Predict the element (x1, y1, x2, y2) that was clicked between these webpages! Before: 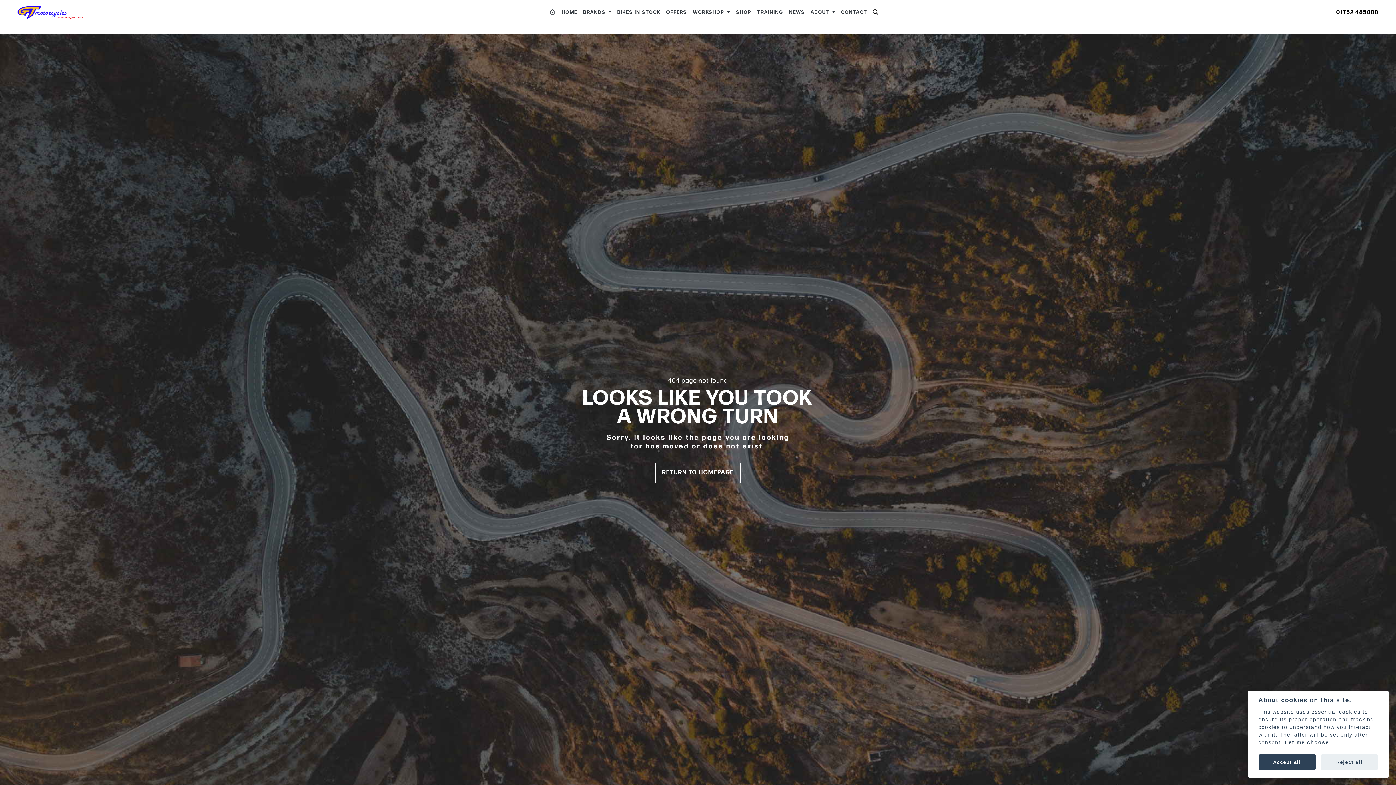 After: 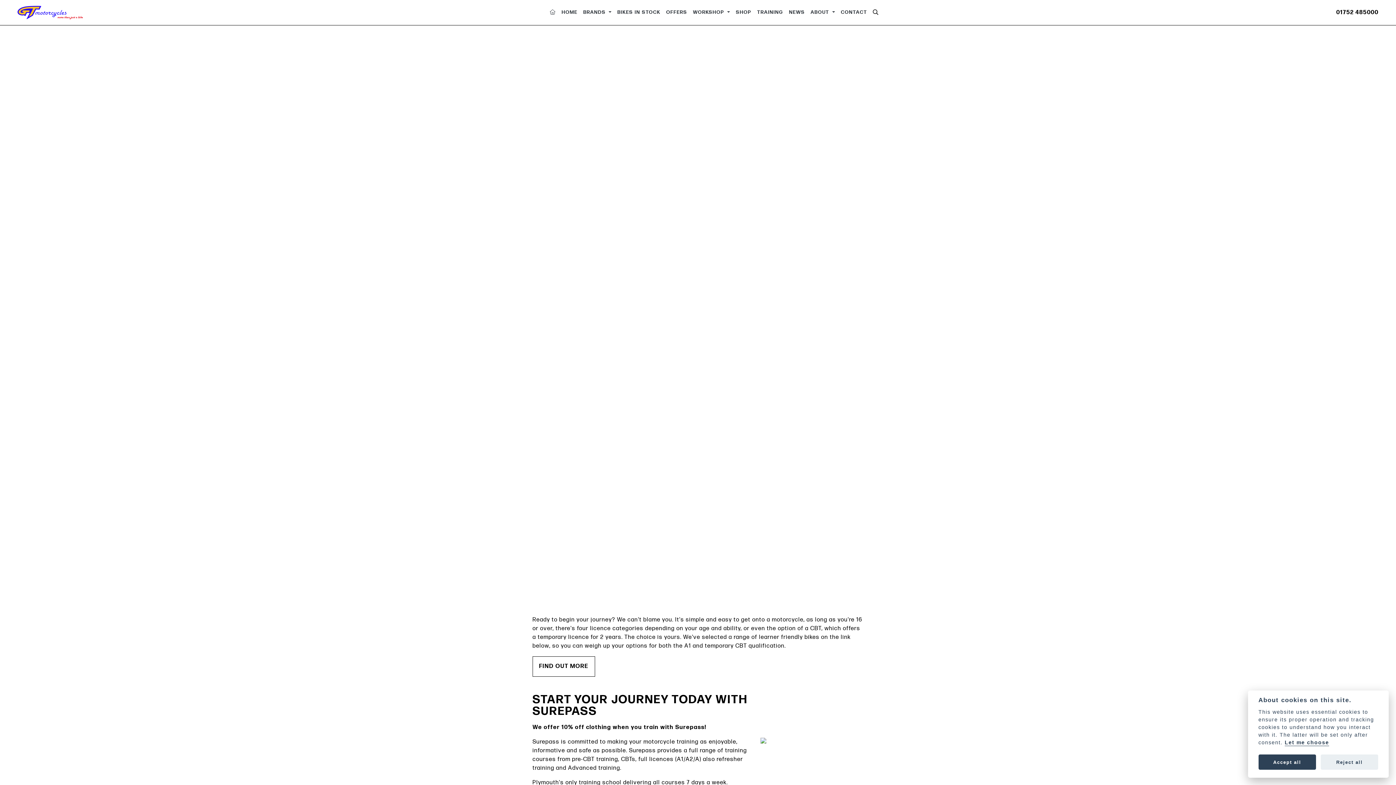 Action: bbox: (754, 6, 786, 18) label: TRAINING